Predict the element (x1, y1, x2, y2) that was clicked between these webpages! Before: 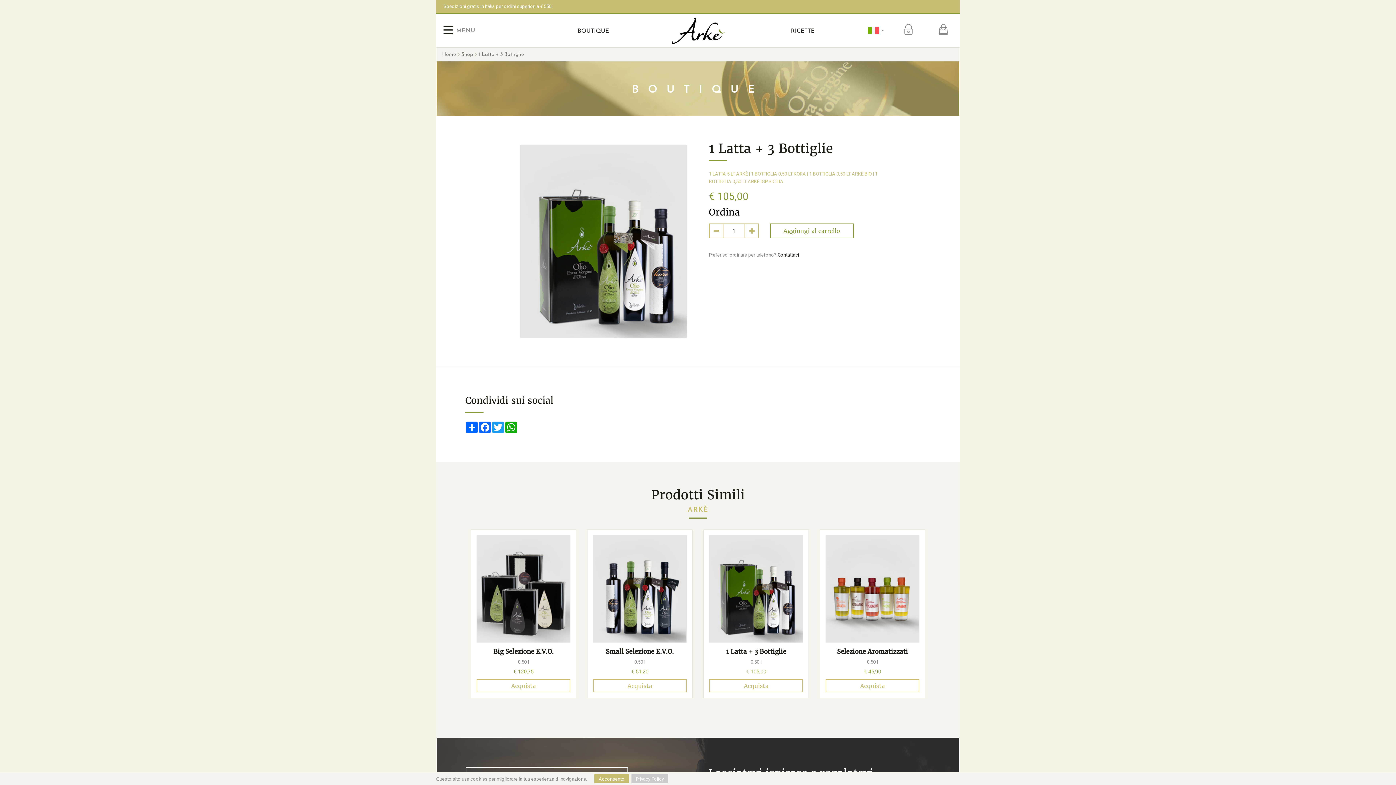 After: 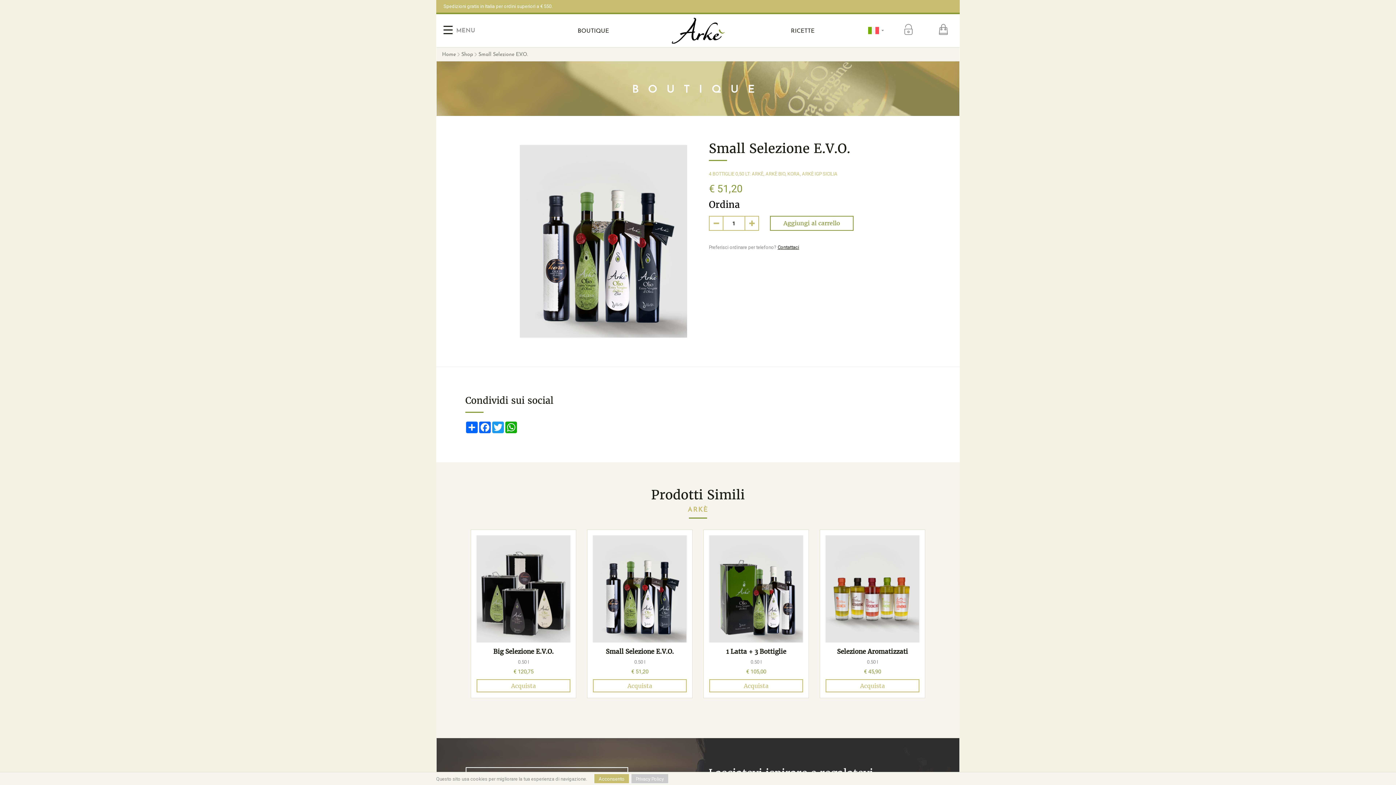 Action: bbox: (593, 535, 686, 642)